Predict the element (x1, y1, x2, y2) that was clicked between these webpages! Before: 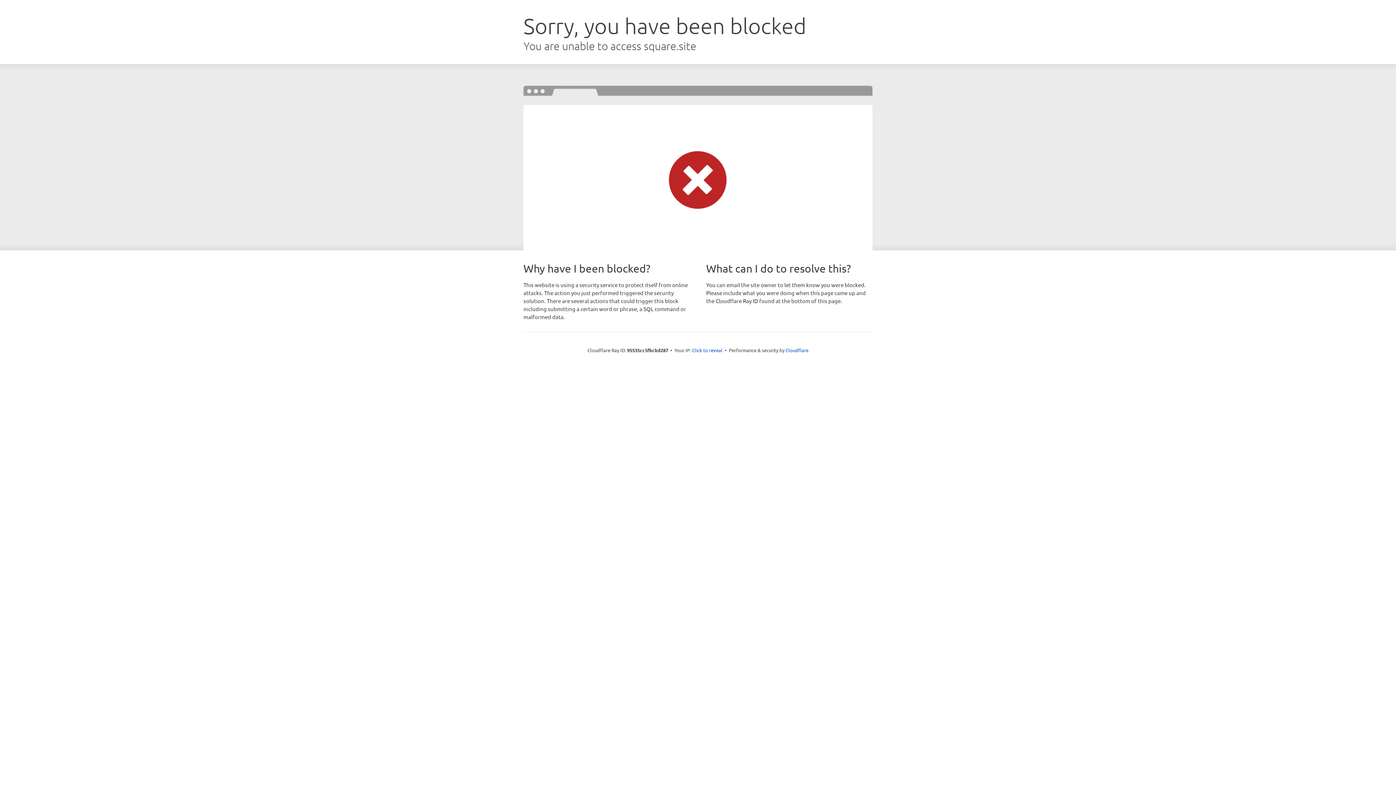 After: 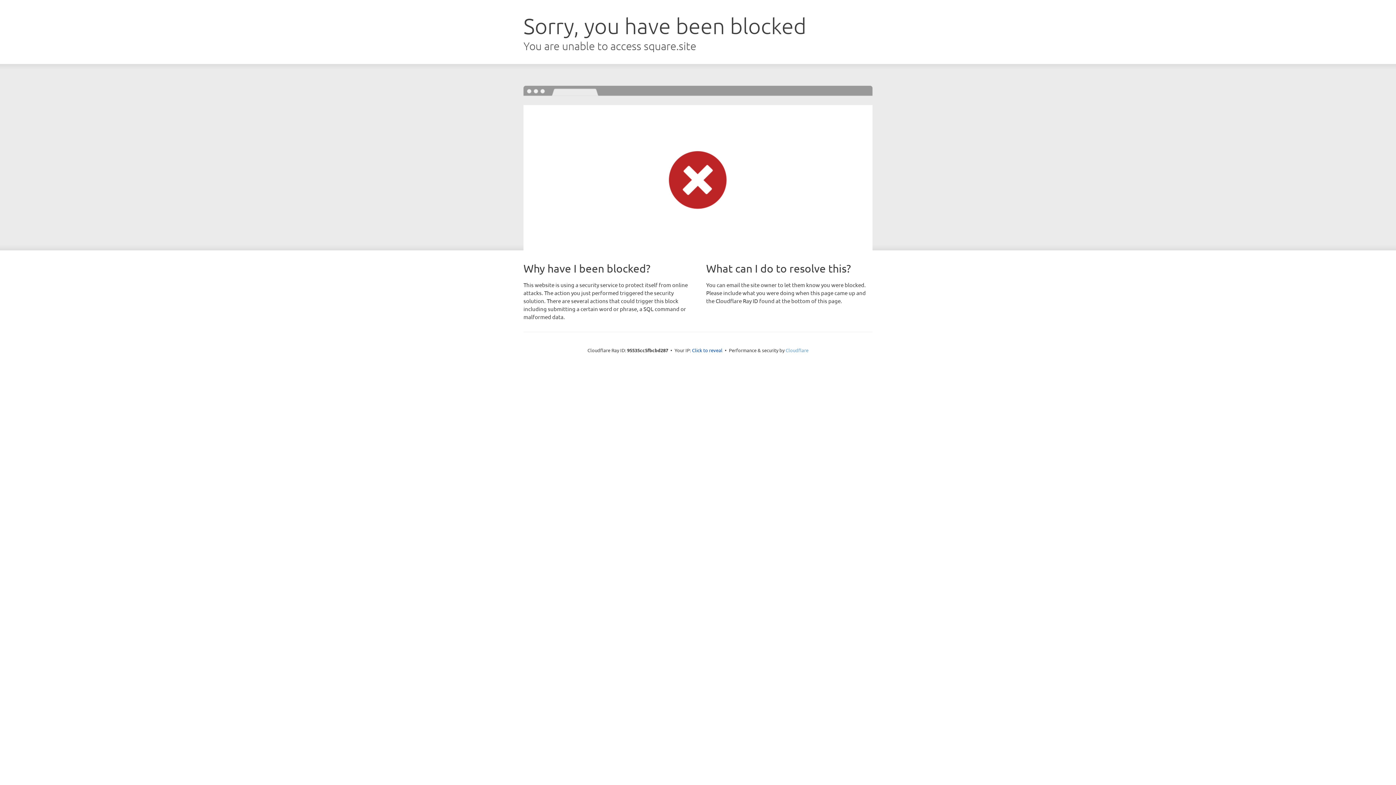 Action: label: Cloudflare bbox: (785, 347, 808, 353)